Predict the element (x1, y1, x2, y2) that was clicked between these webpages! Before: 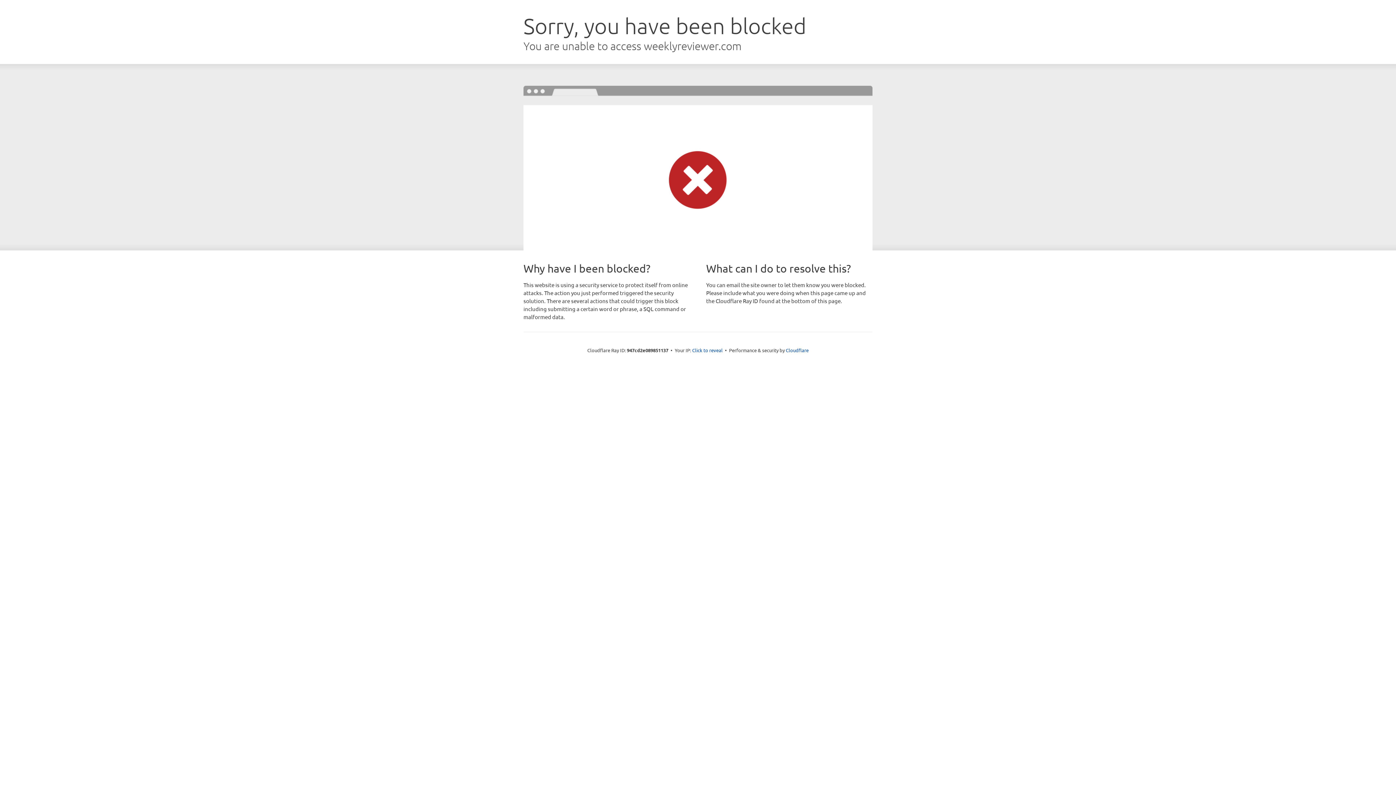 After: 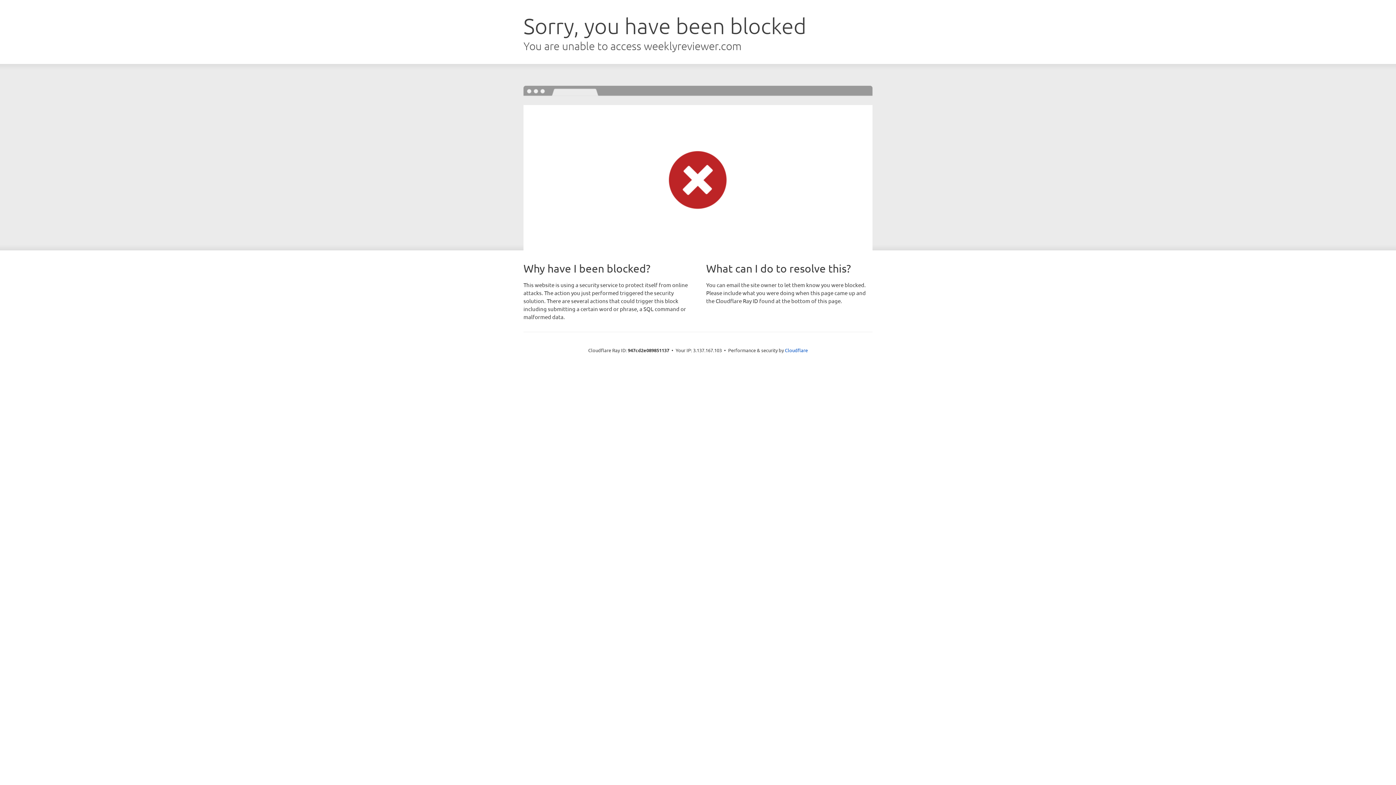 Action: label: Click to reveal bbox: (692, 346, 722, 353)